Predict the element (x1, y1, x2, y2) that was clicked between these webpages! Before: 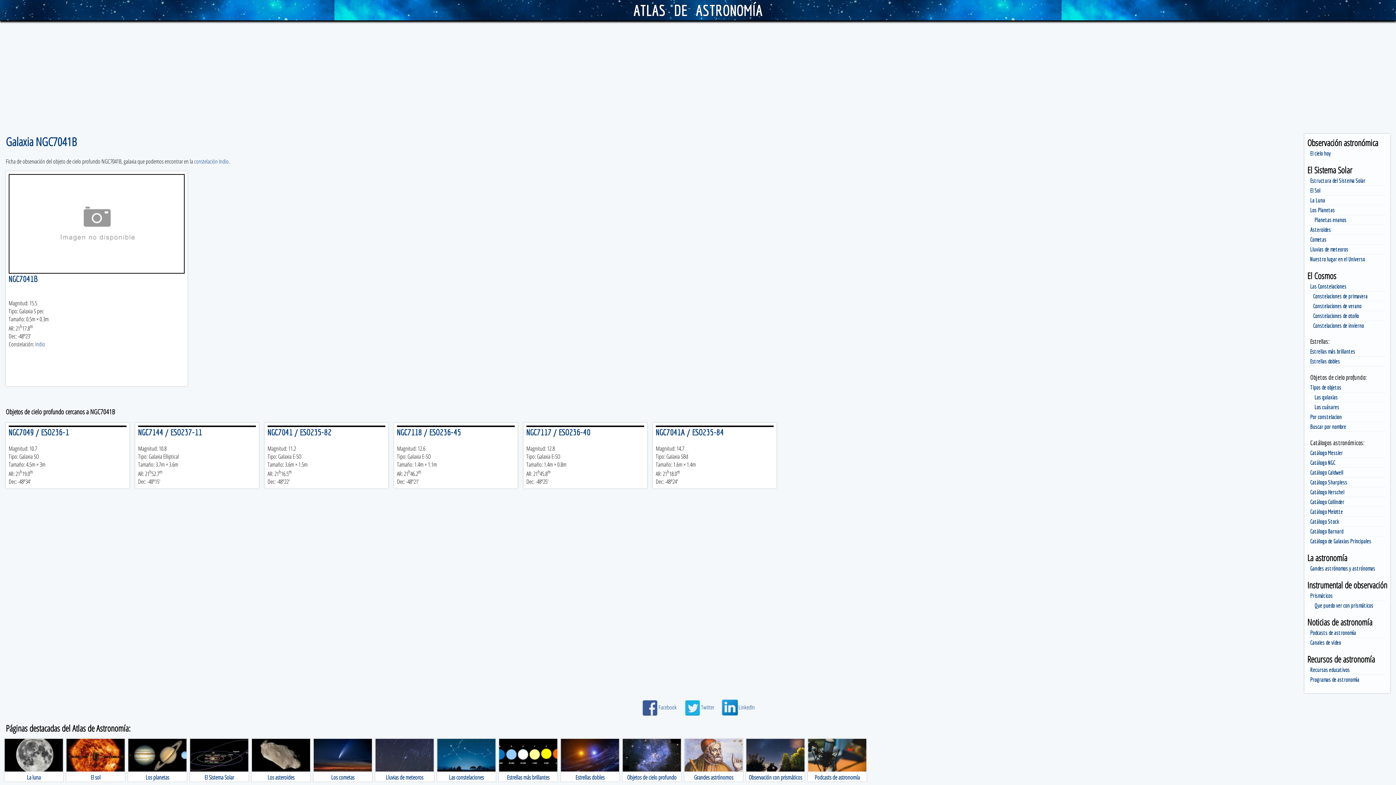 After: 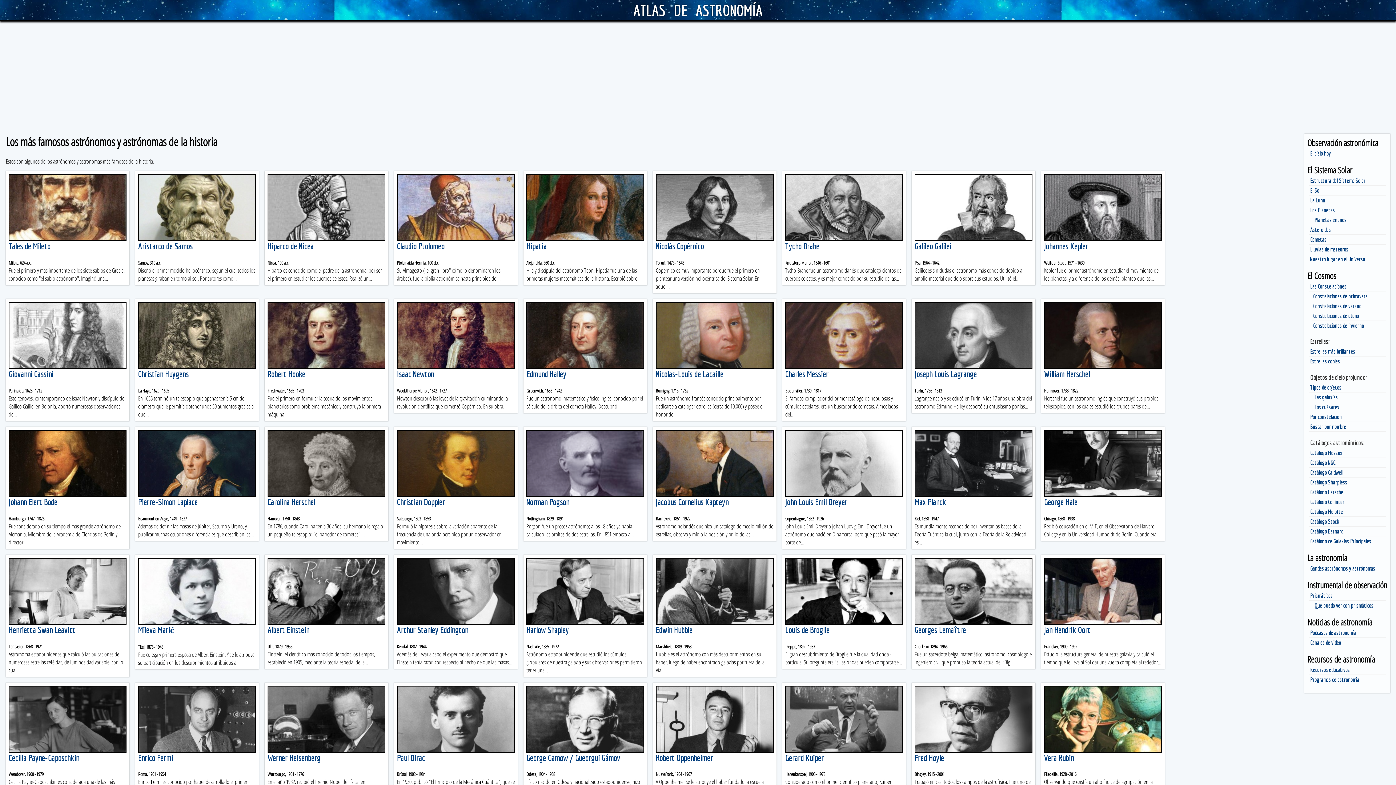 Action: label: Gandes astrónomos y astrónomas bbox: (1310, 565, 1375, 572)